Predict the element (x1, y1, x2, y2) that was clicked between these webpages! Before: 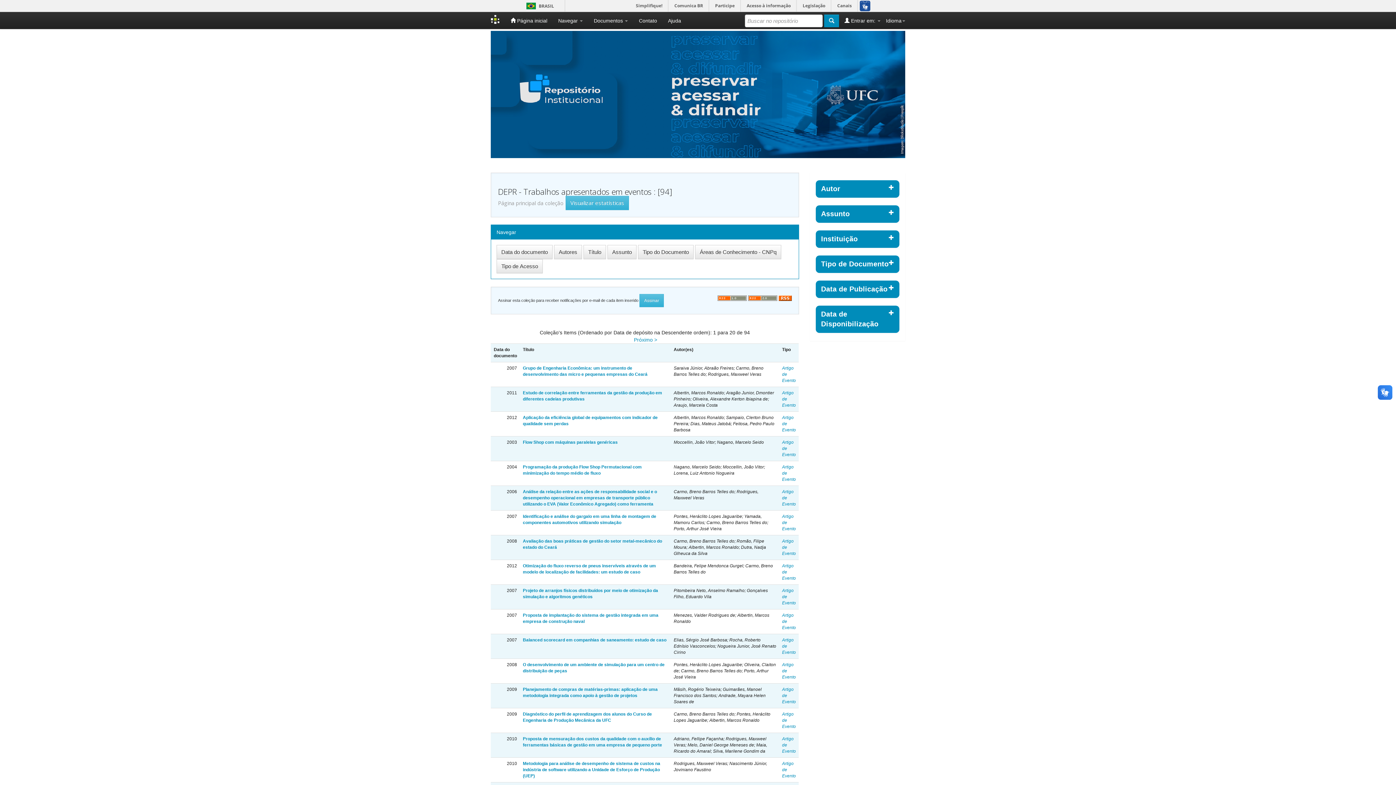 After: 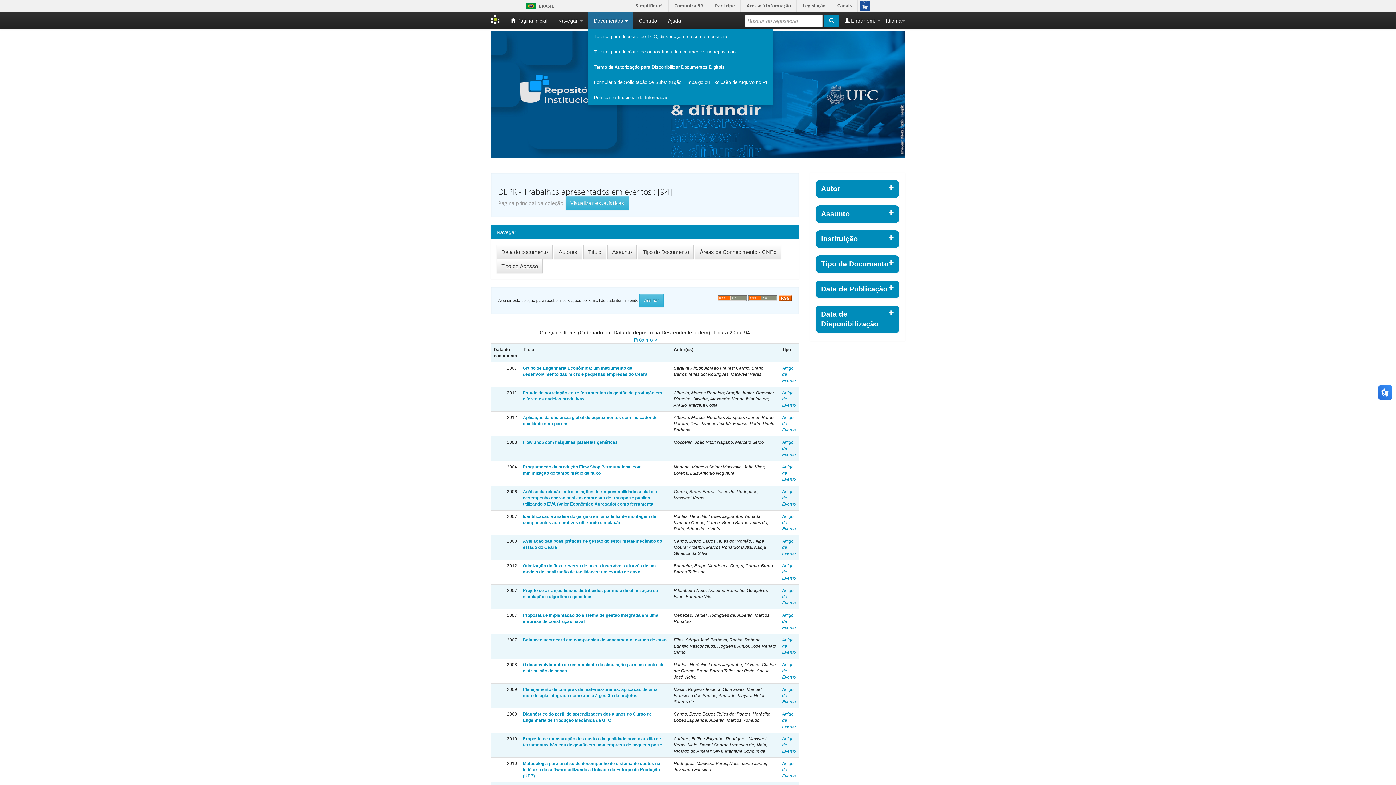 Action: bbox: (588, 12, 633, 29) label: Documentos 